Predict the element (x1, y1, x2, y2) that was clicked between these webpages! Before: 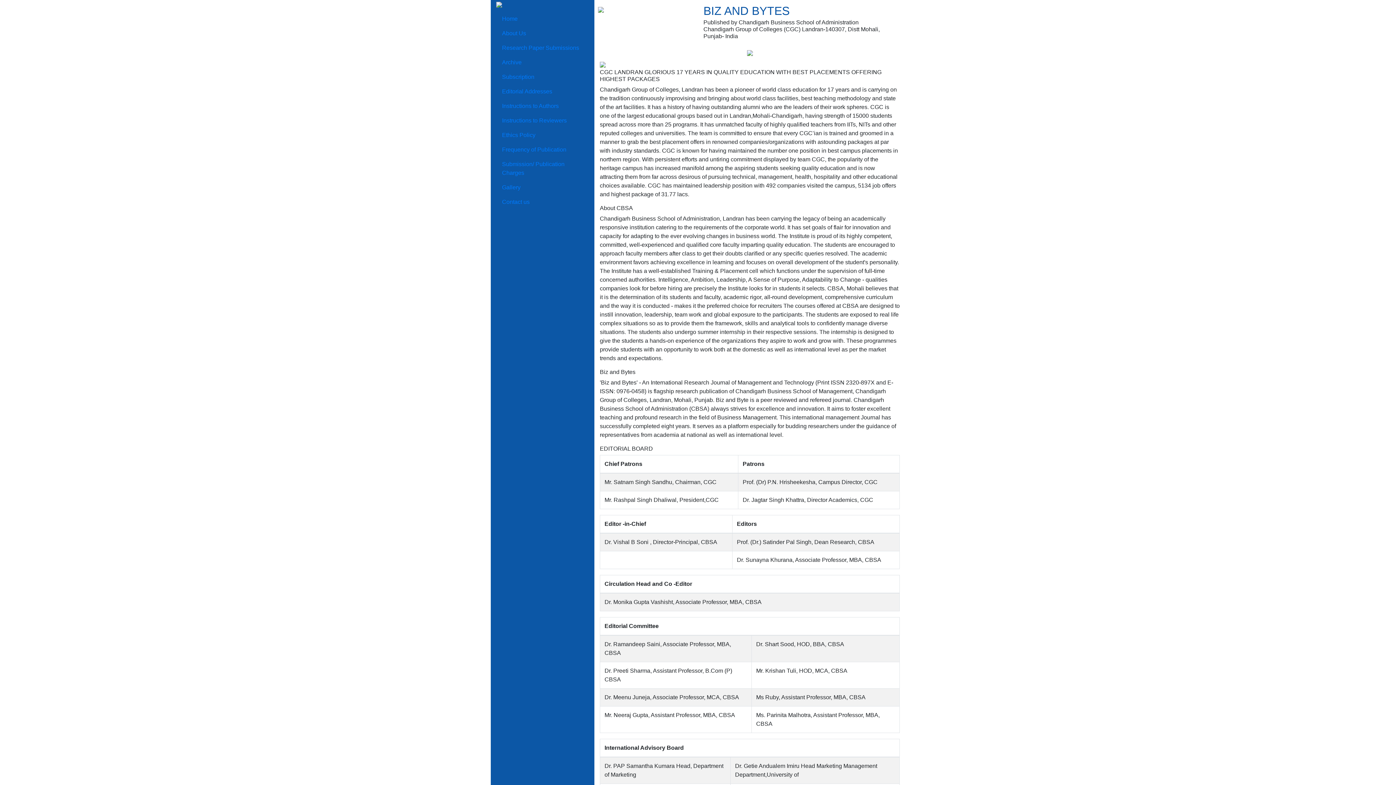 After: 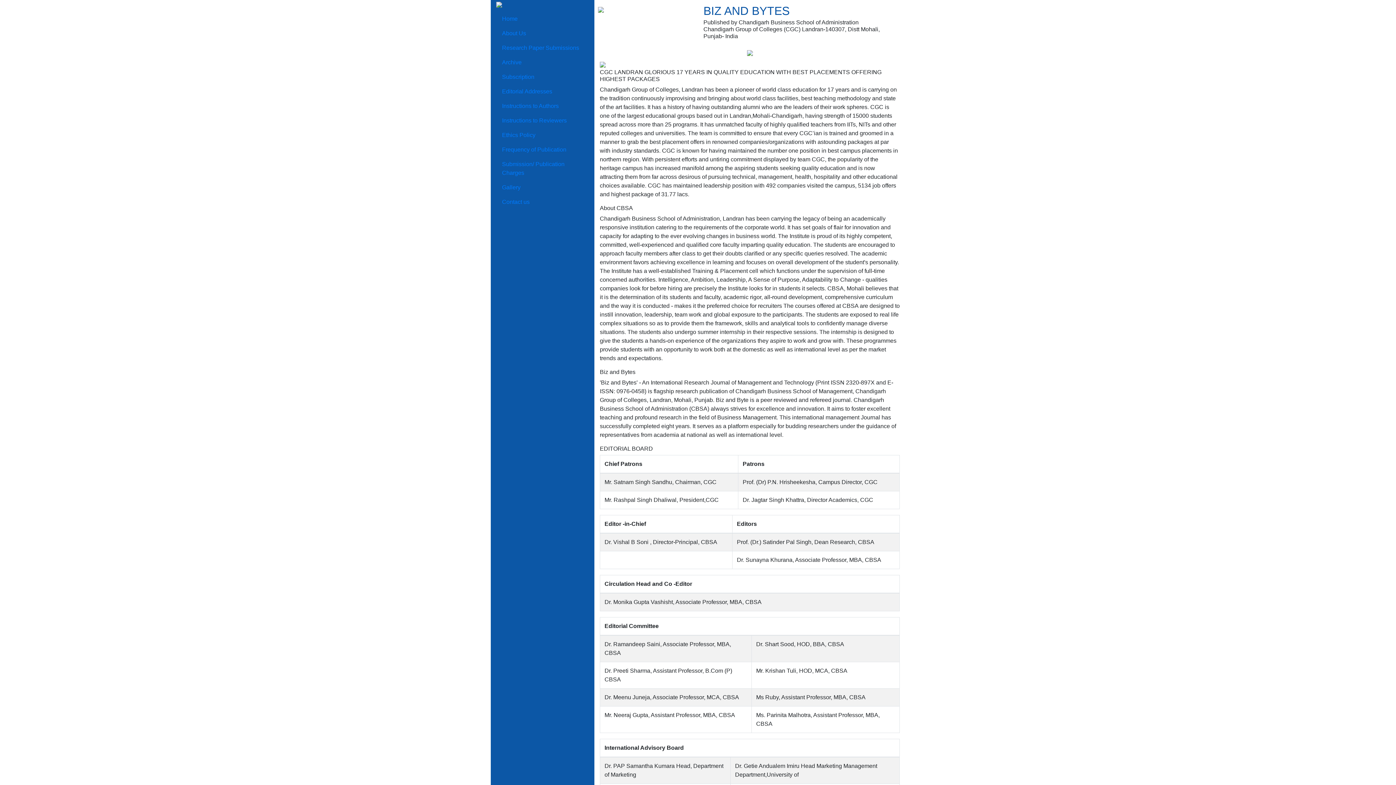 Action: label: Gallery bbox: (502, 180, 583, 194)